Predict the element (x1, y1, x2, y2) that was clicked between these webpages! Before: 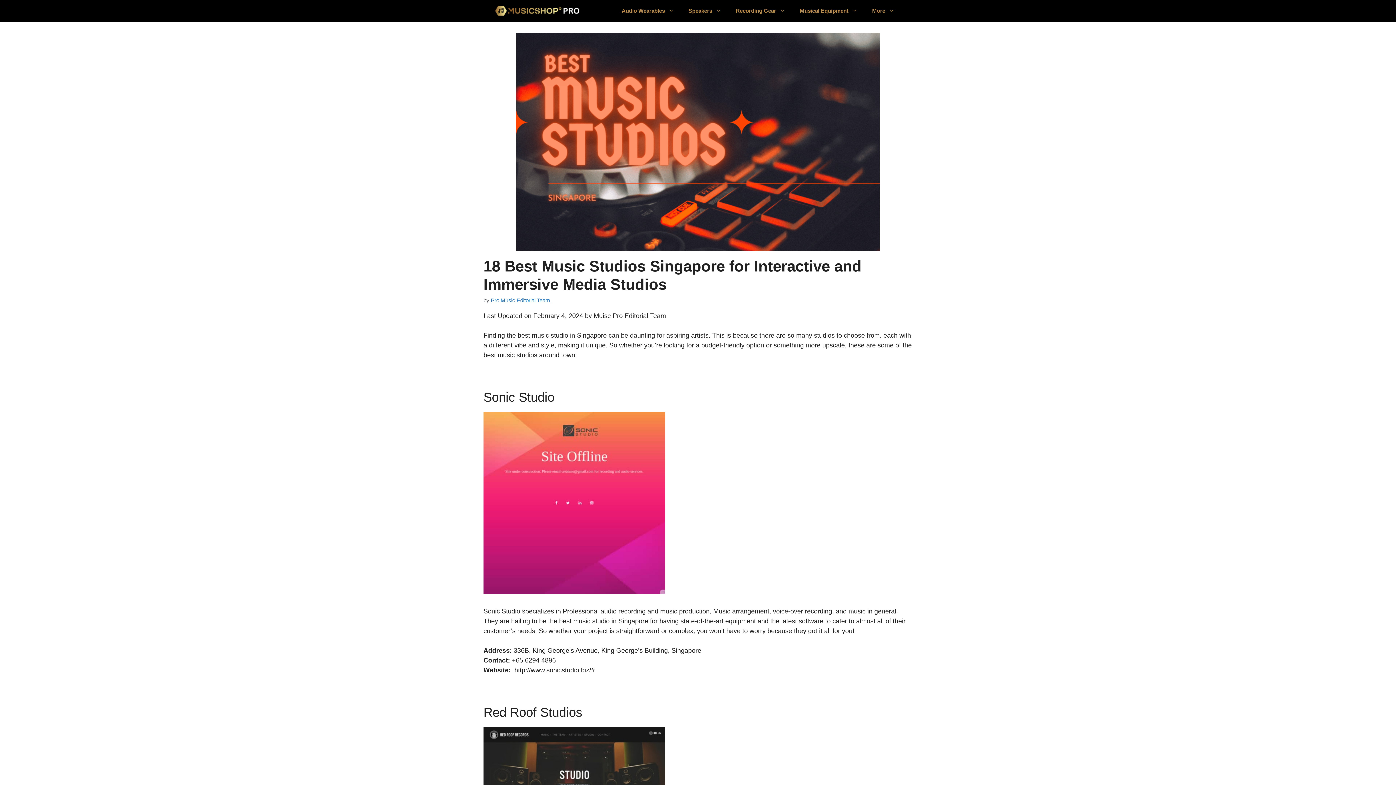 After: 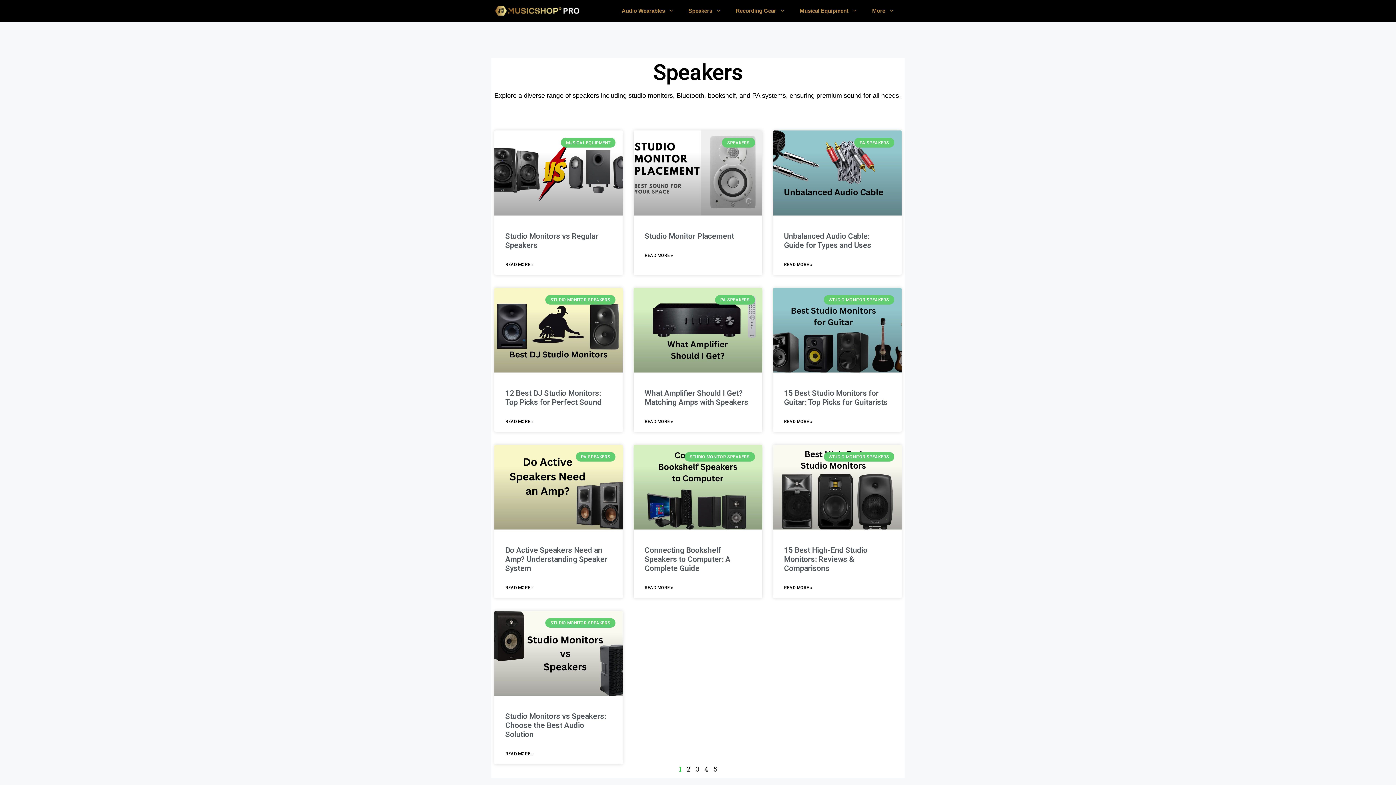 Action: label: Speakers bbox: (681, 0, 728, 21)